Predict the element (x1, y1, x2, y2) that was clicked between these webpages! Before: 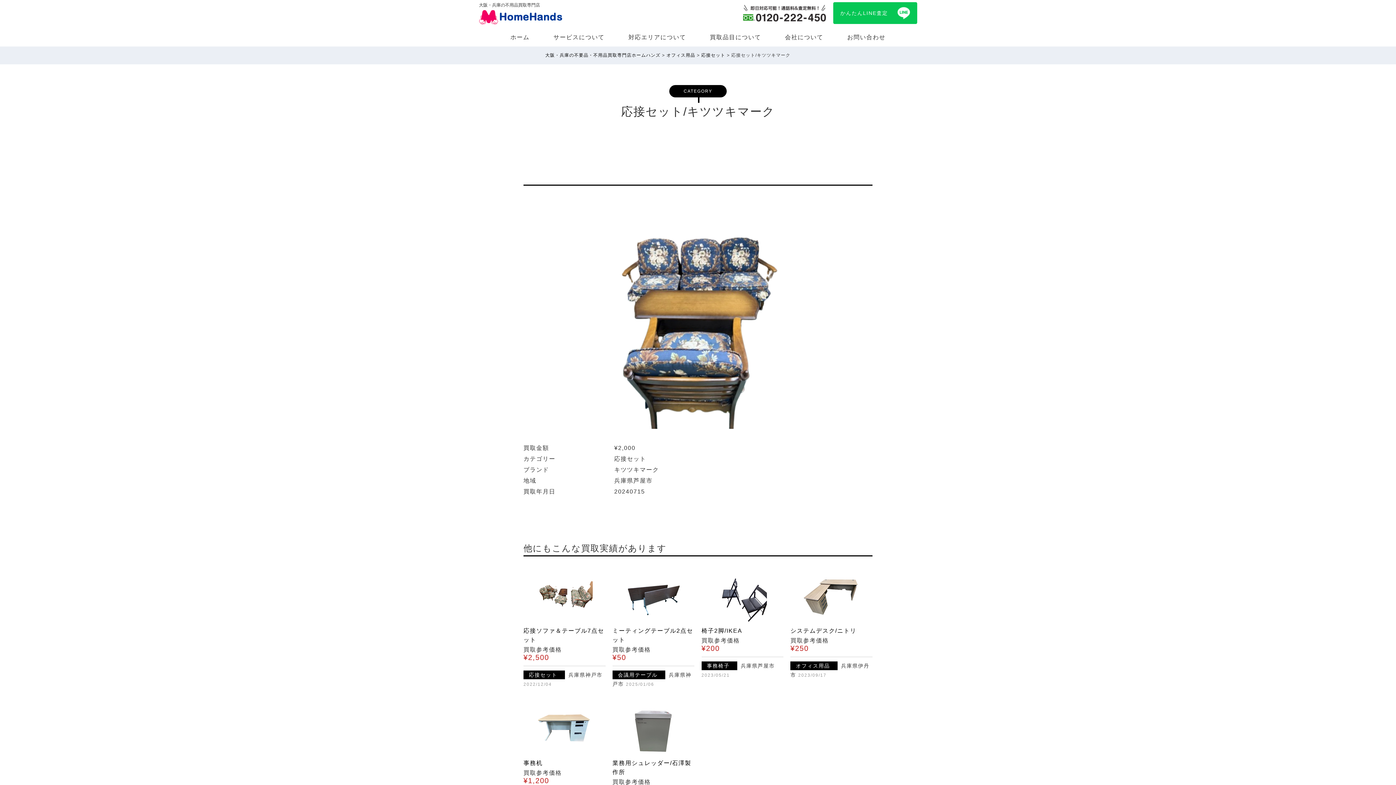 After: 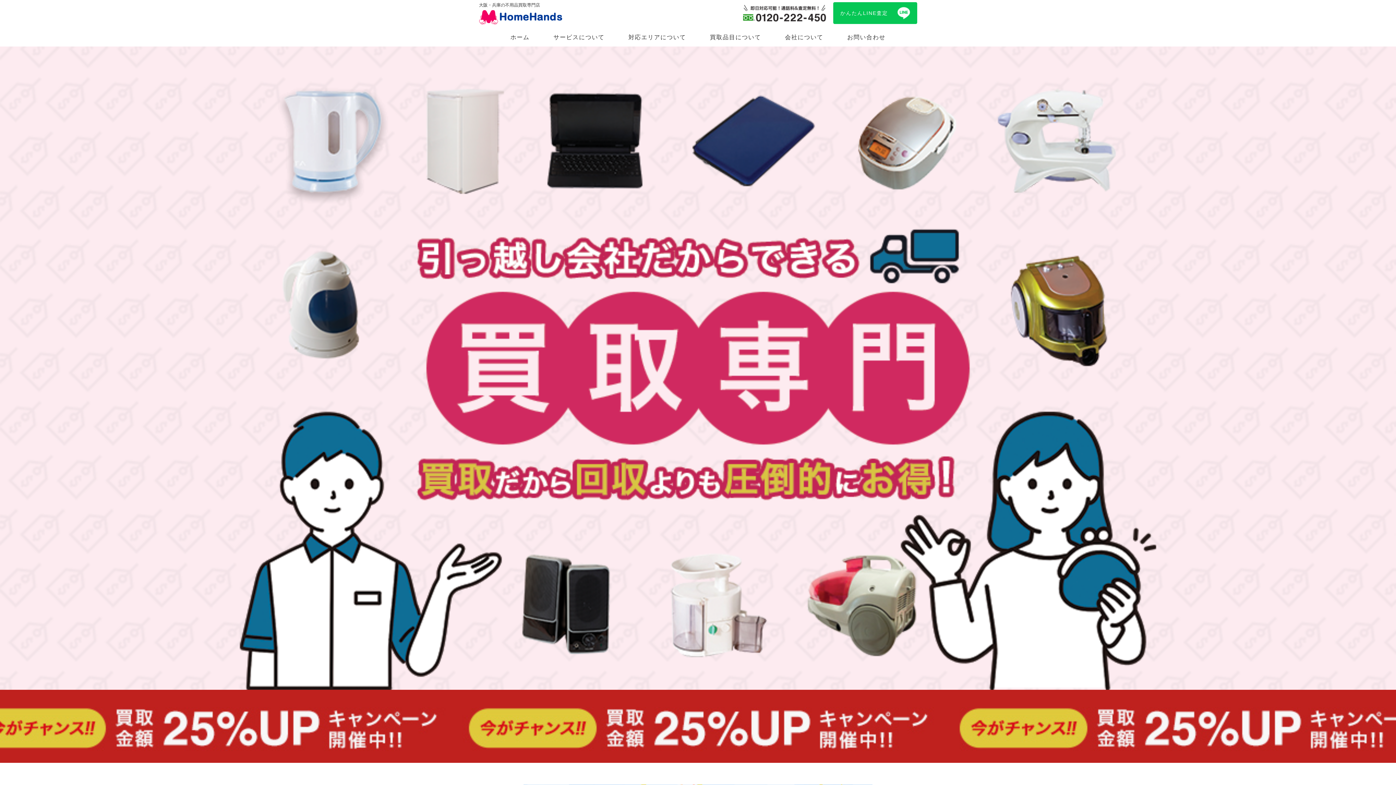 Action: bbox: (499, 29, 540, 46) label: ホーム